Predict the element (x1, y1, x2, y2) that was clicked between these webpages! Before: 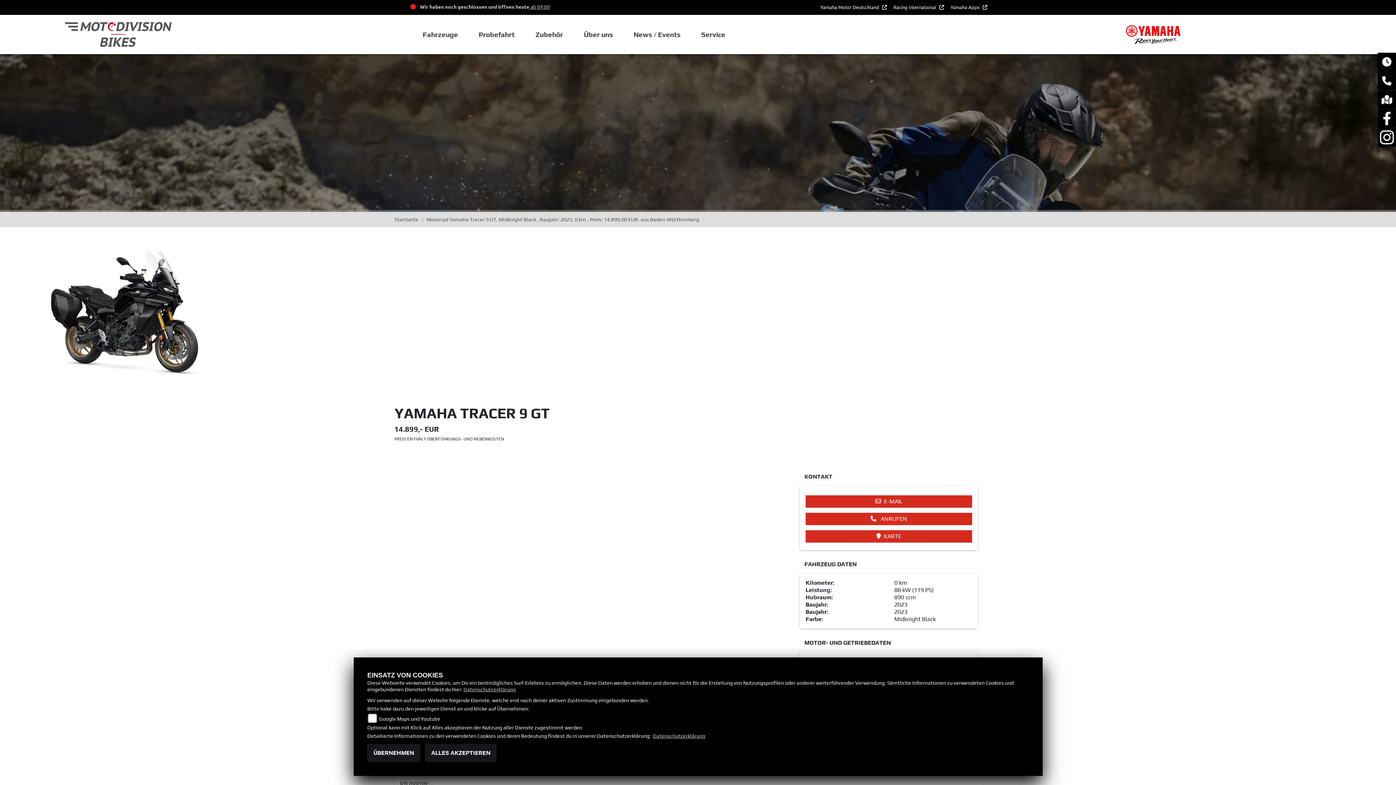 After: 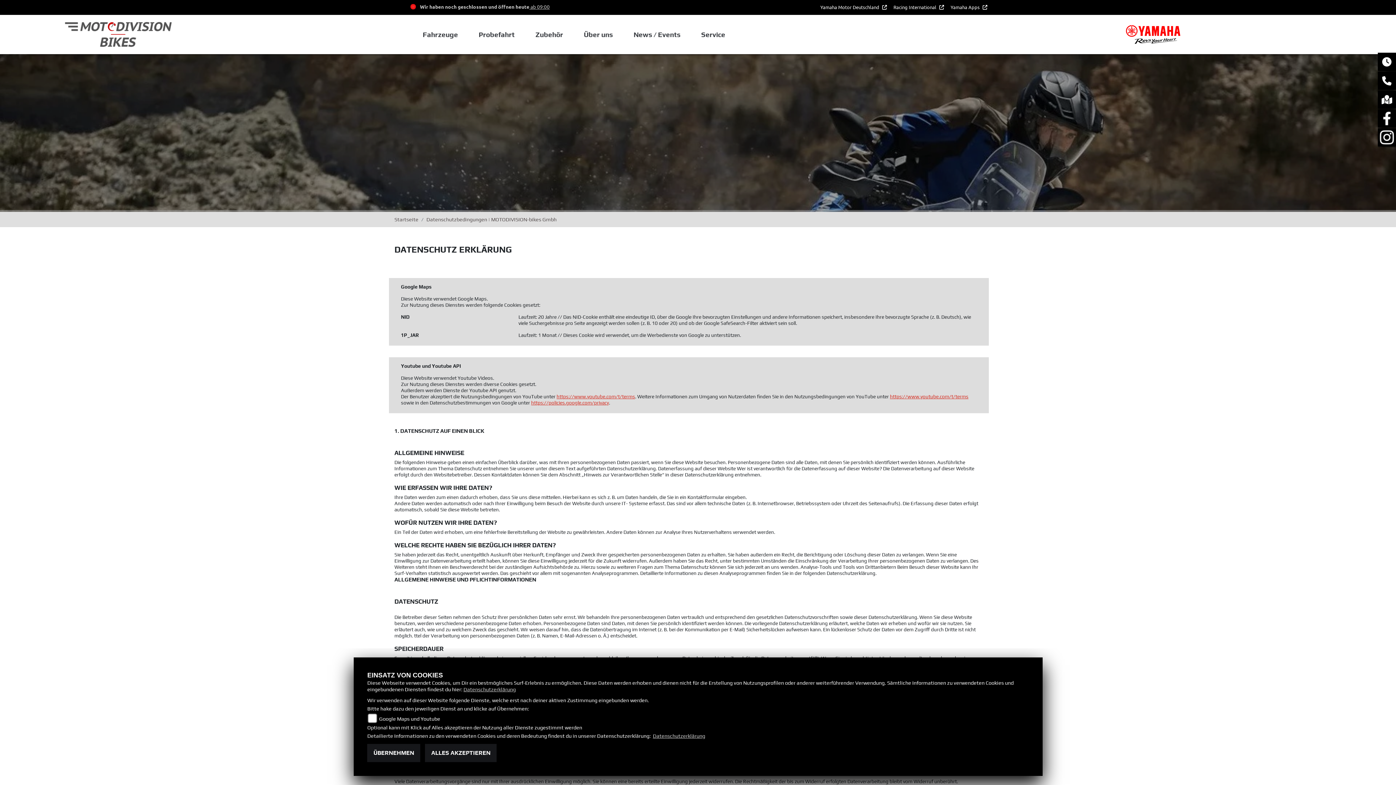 Action: bbox: (463, 686, 515, 692) label: Datenschutzerklärung